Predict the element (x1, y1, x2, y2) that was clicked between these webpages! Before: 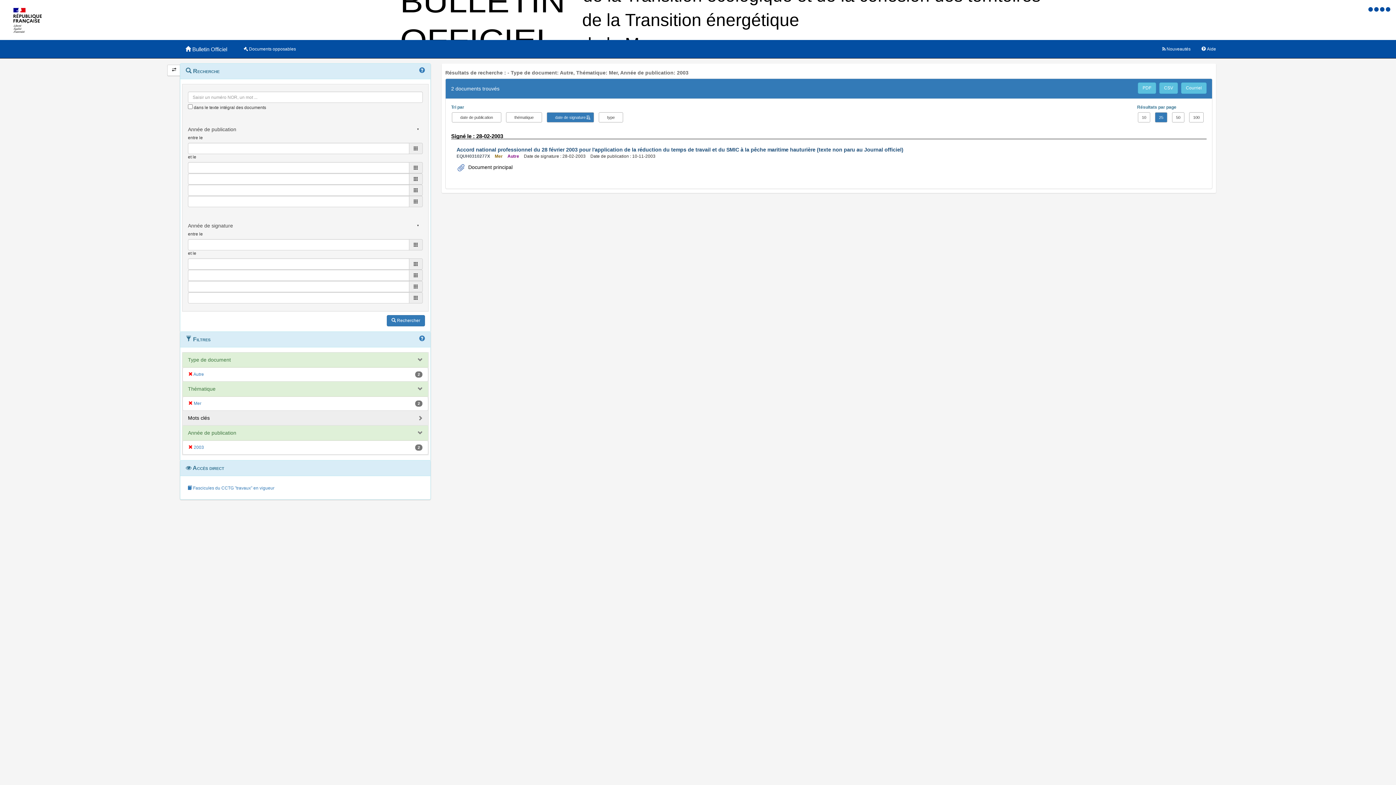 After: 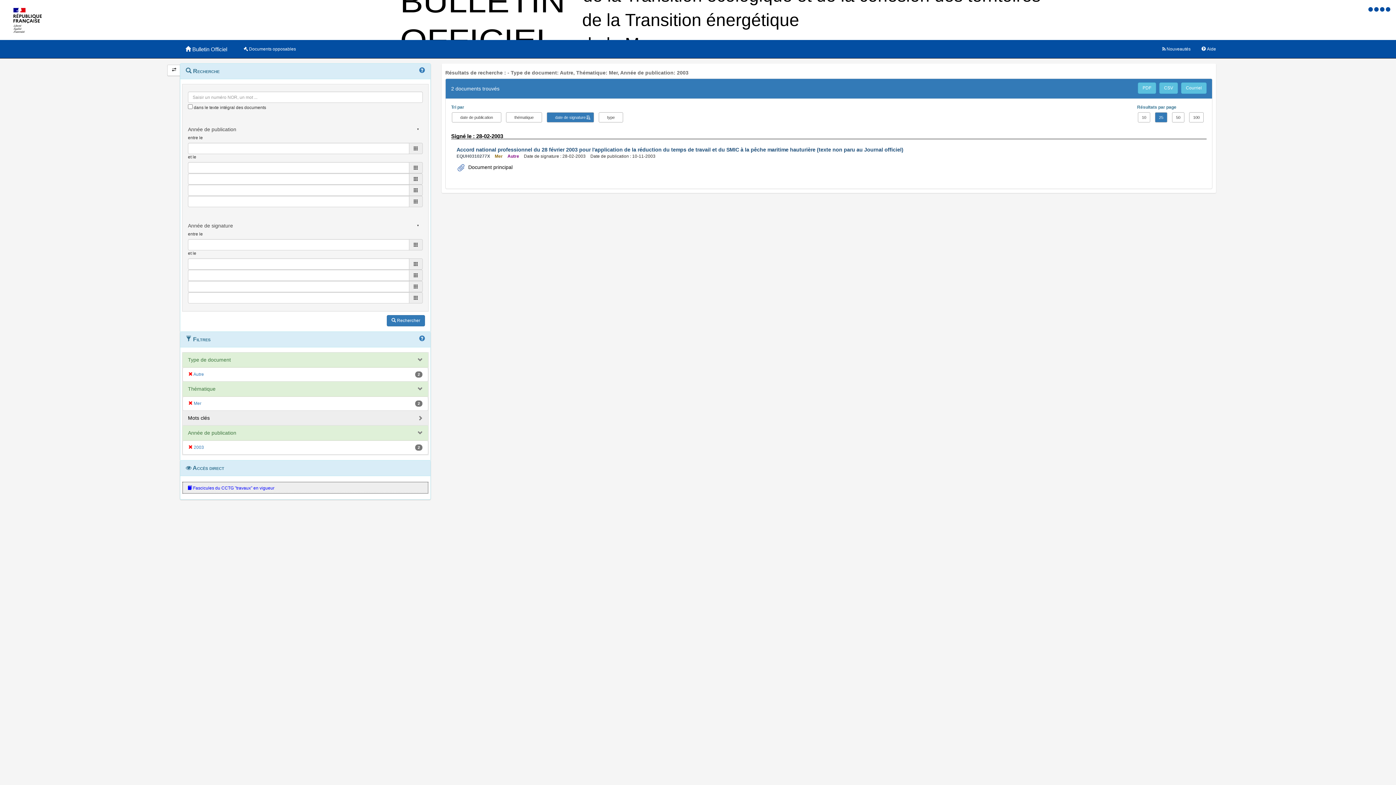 Action: bbox: (182, 481, 428, 494) label:  Fascicules du CCTG "travaux" en vigueur